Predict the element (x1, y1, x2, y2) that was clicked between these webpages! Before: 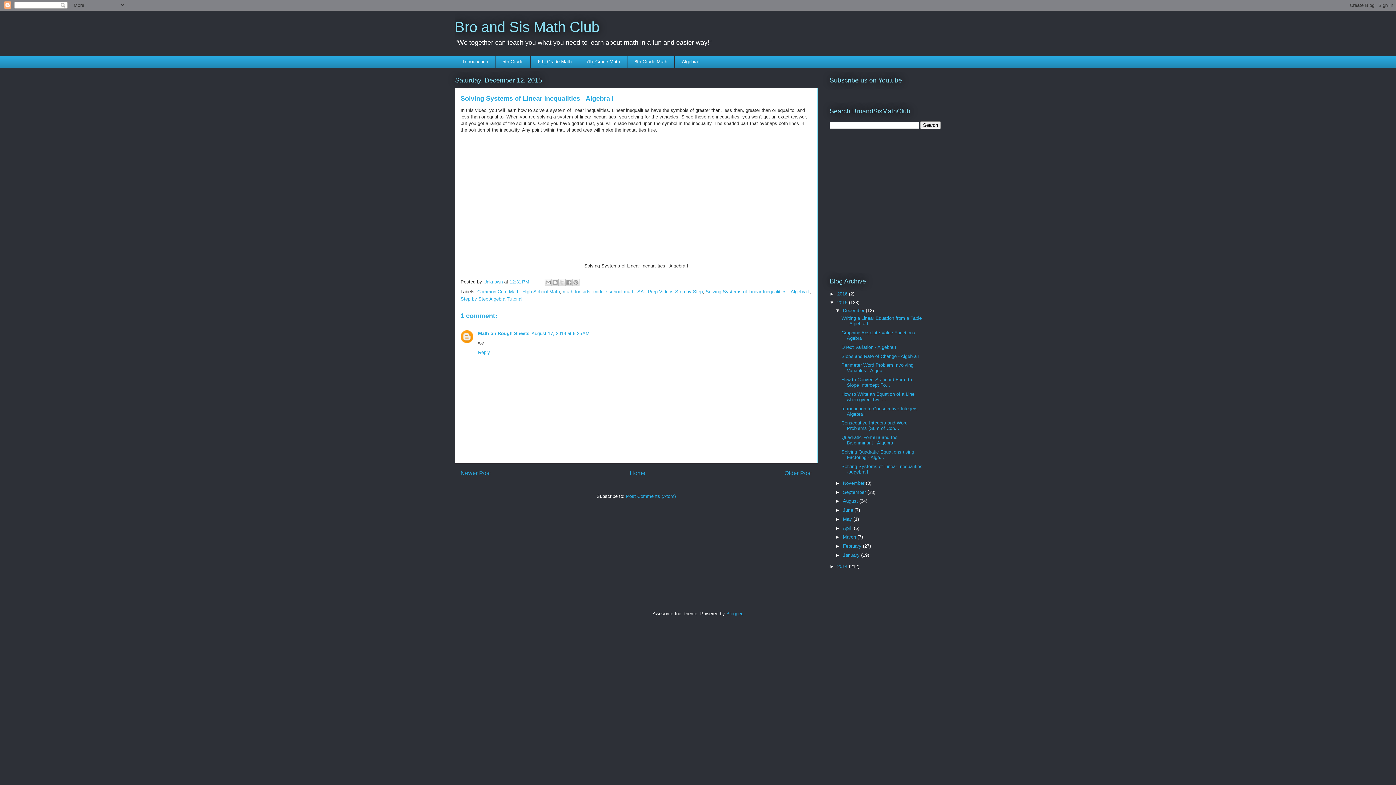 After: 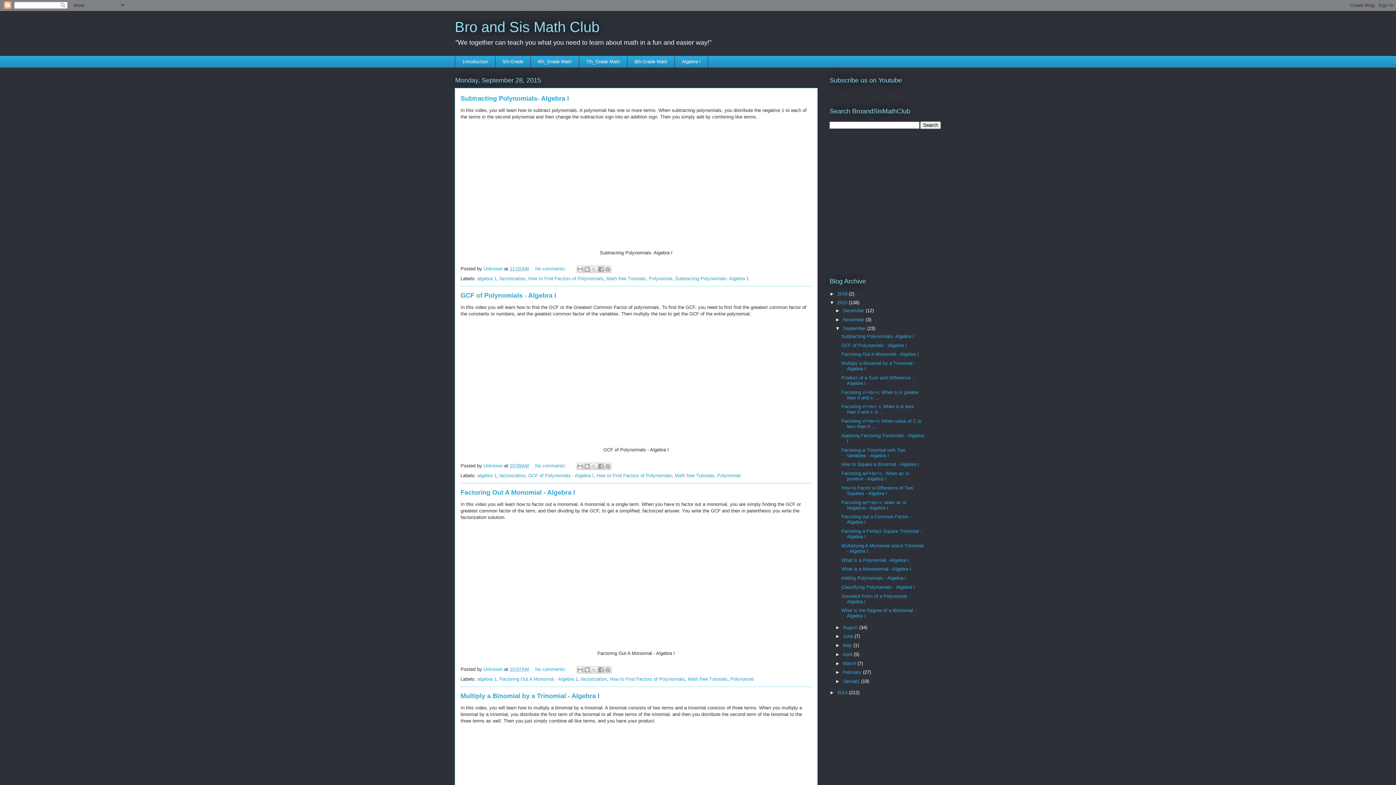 Action: bbox: (843, 489, 867, 495) label: September 